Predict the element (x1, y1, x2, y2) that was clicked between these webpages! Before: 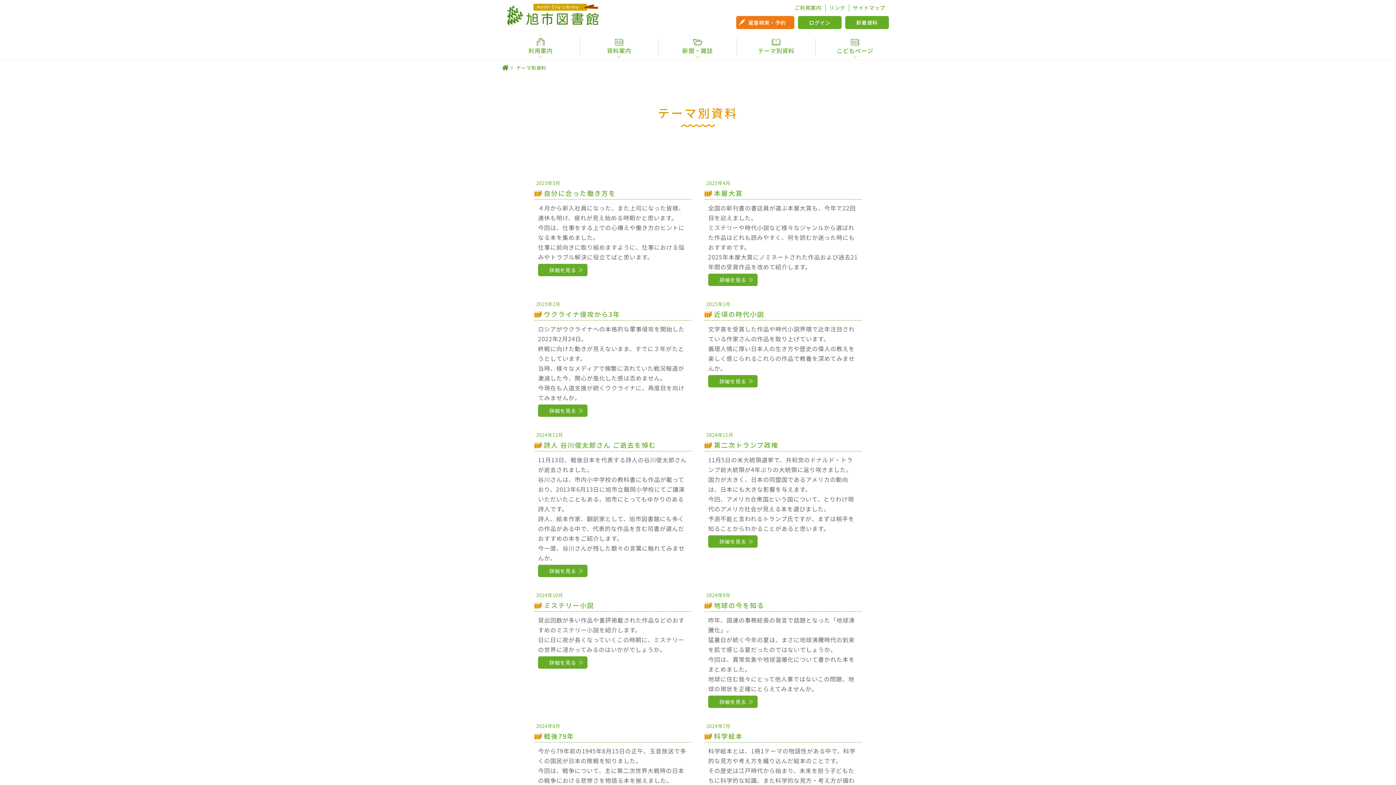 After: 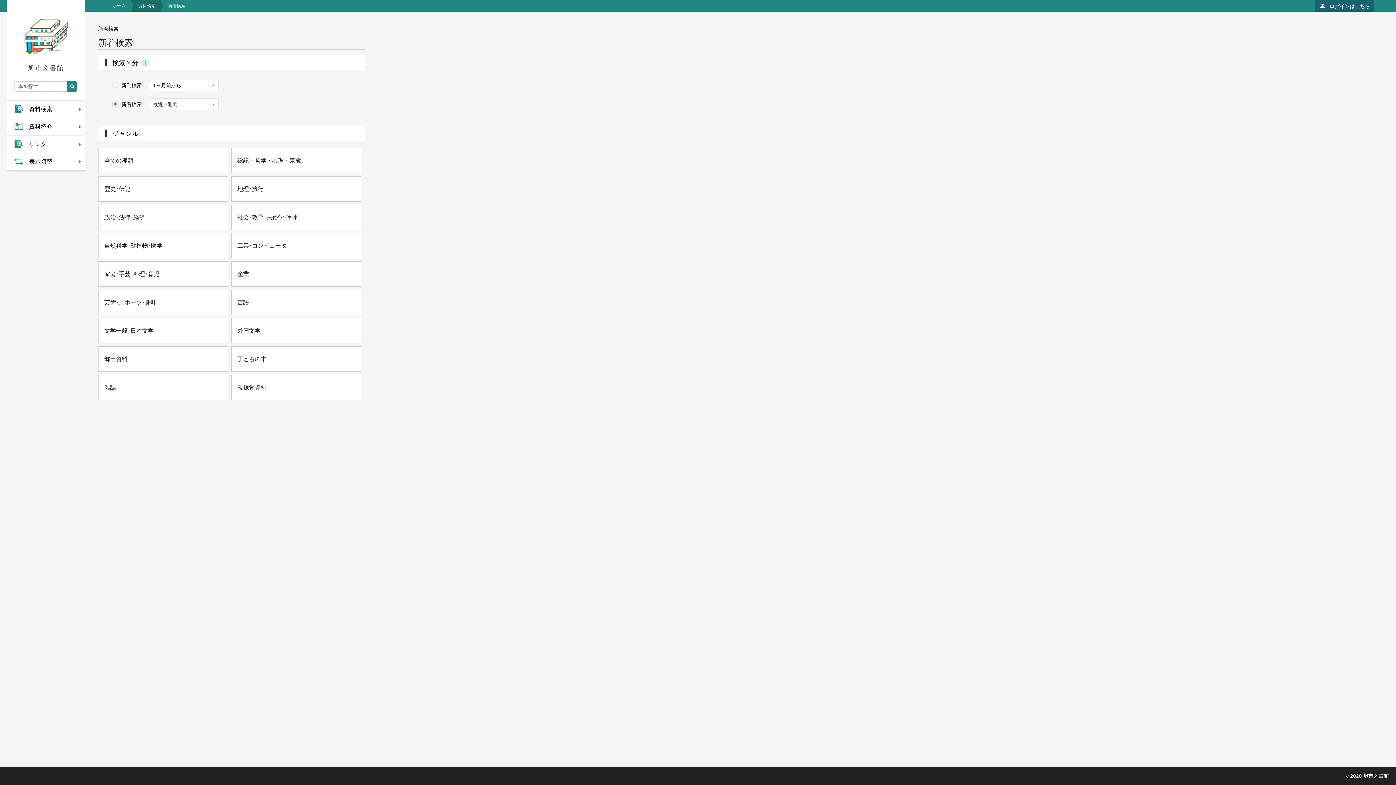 Action: bbox: (845, 16, 889, 29) label: 新着資料